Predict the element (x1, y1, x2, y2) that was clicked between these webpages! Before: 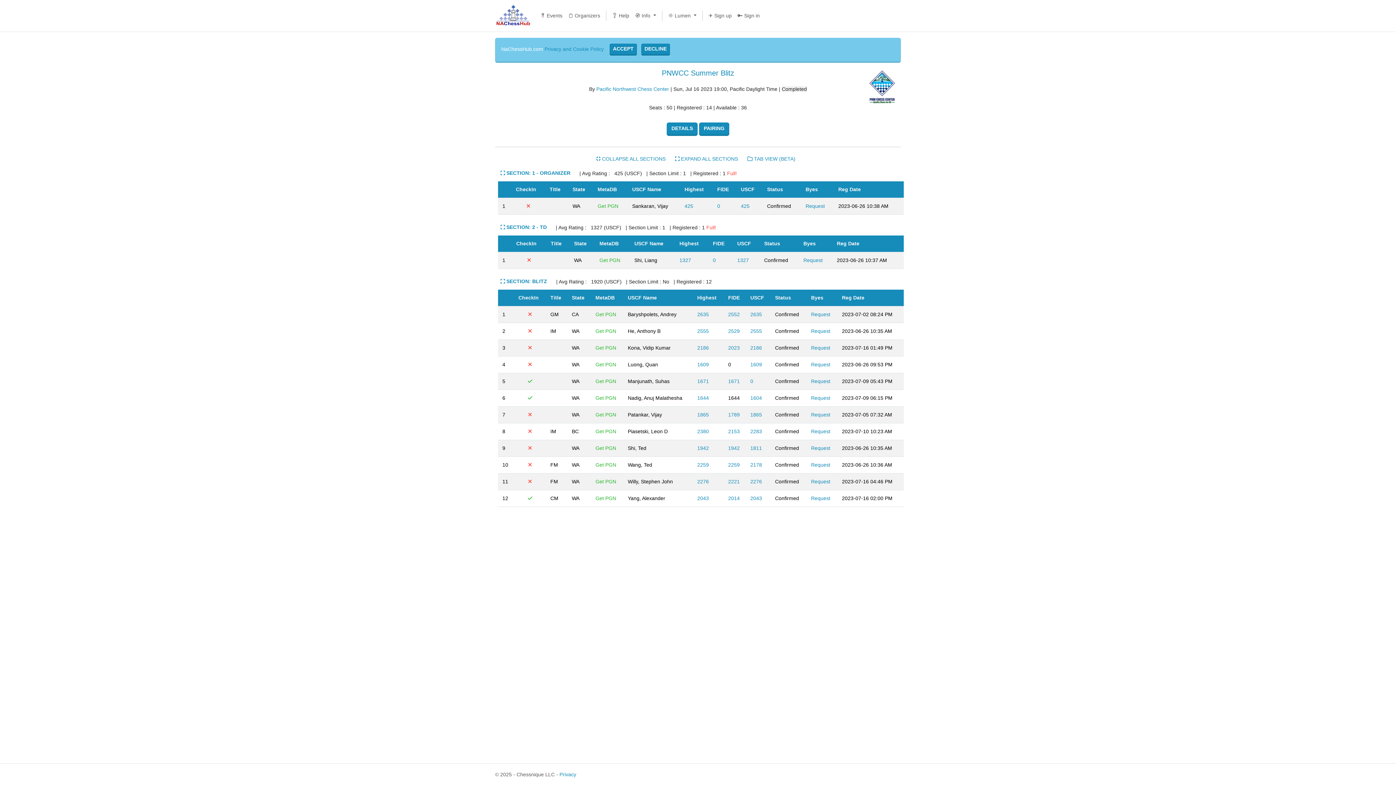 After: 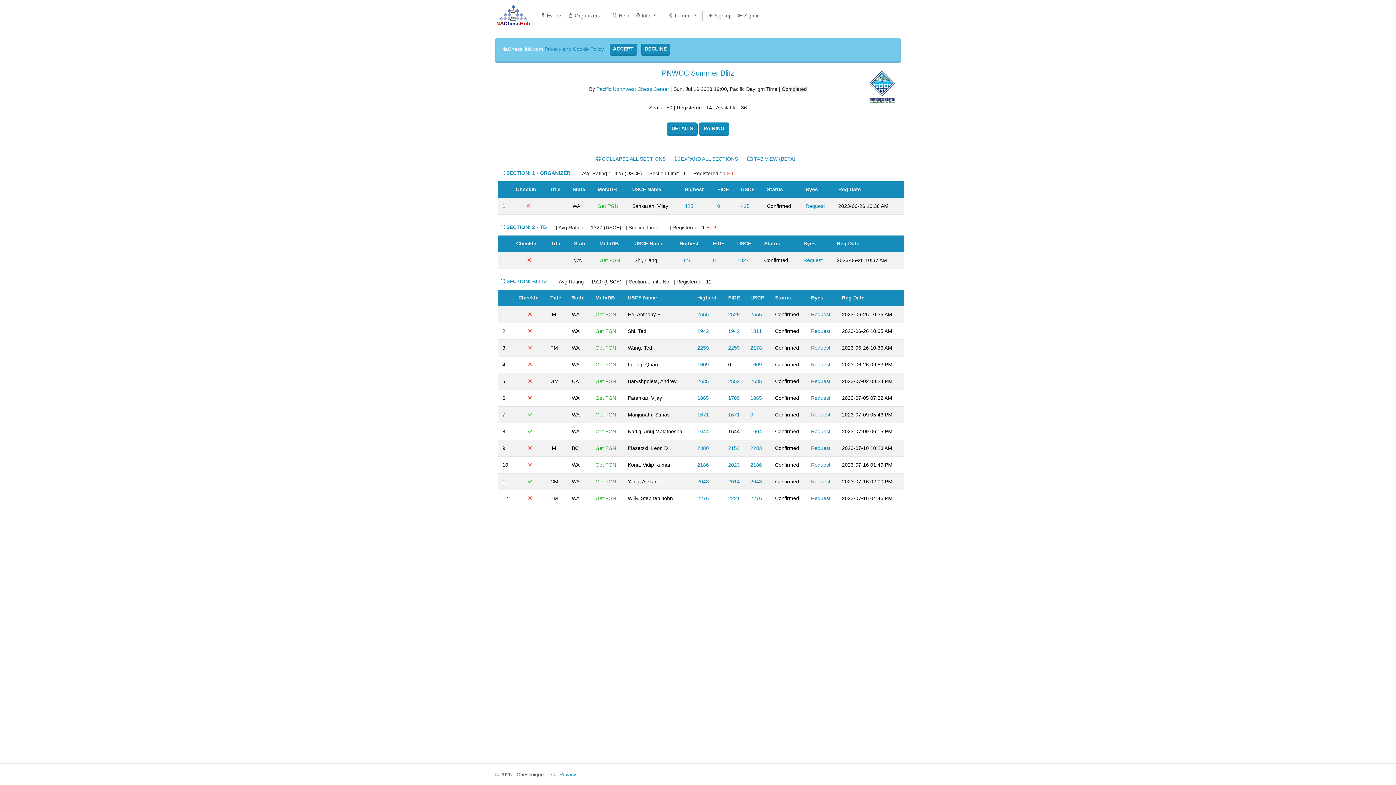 Action: bbox: (838, 186, 861, 192) label: Reg Date